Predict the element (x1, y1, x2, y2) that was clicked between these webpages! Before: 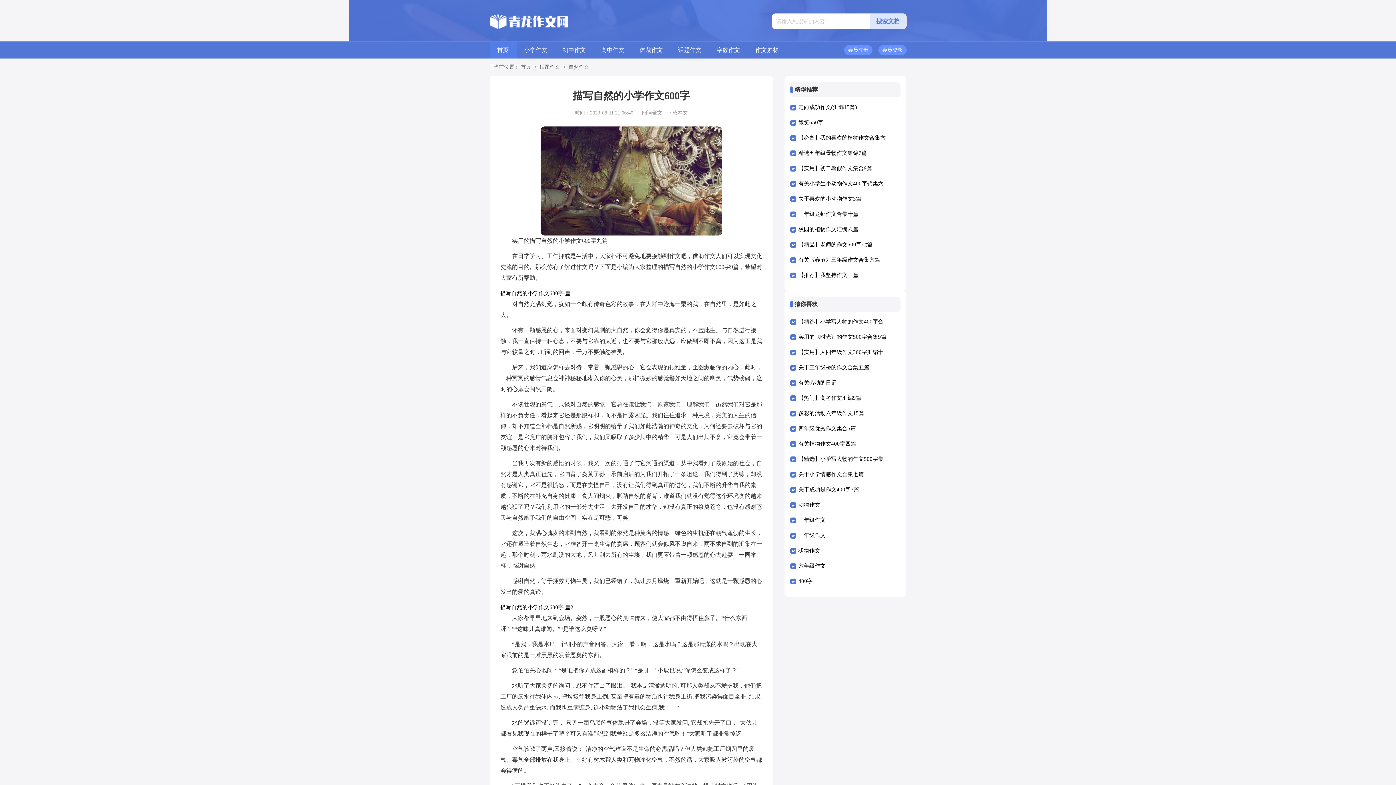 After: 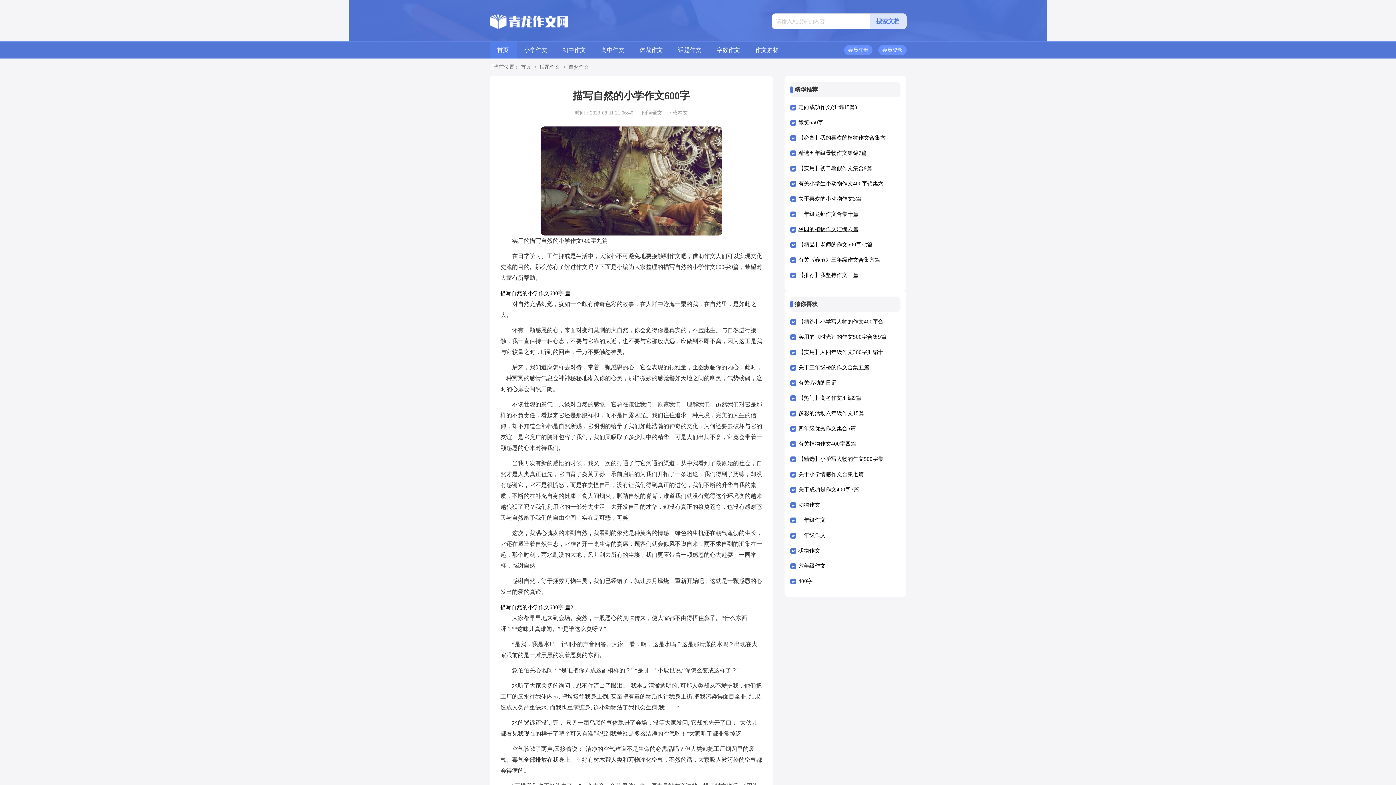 Action: label: 校园的植物作文汇编六篇 bbox: (798, 221, 888, 237)